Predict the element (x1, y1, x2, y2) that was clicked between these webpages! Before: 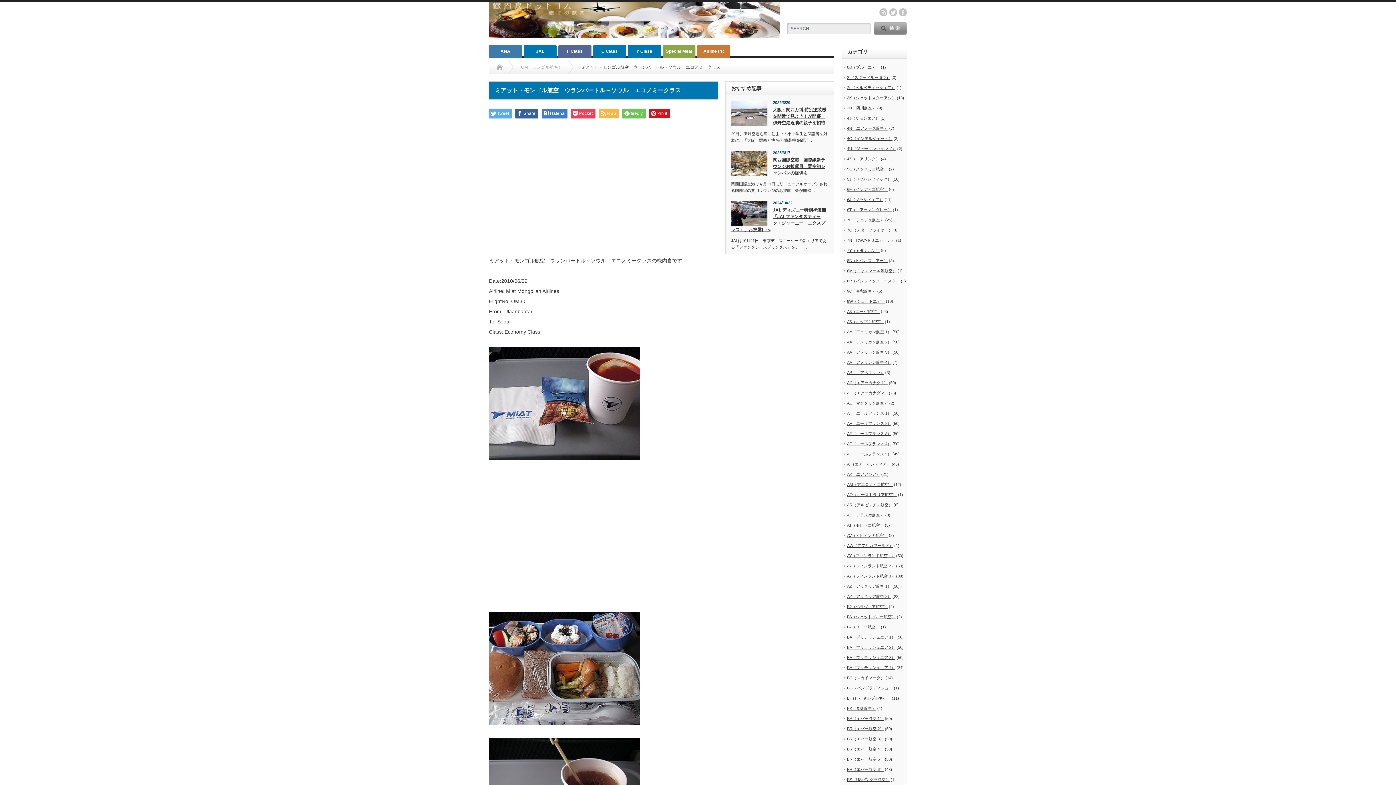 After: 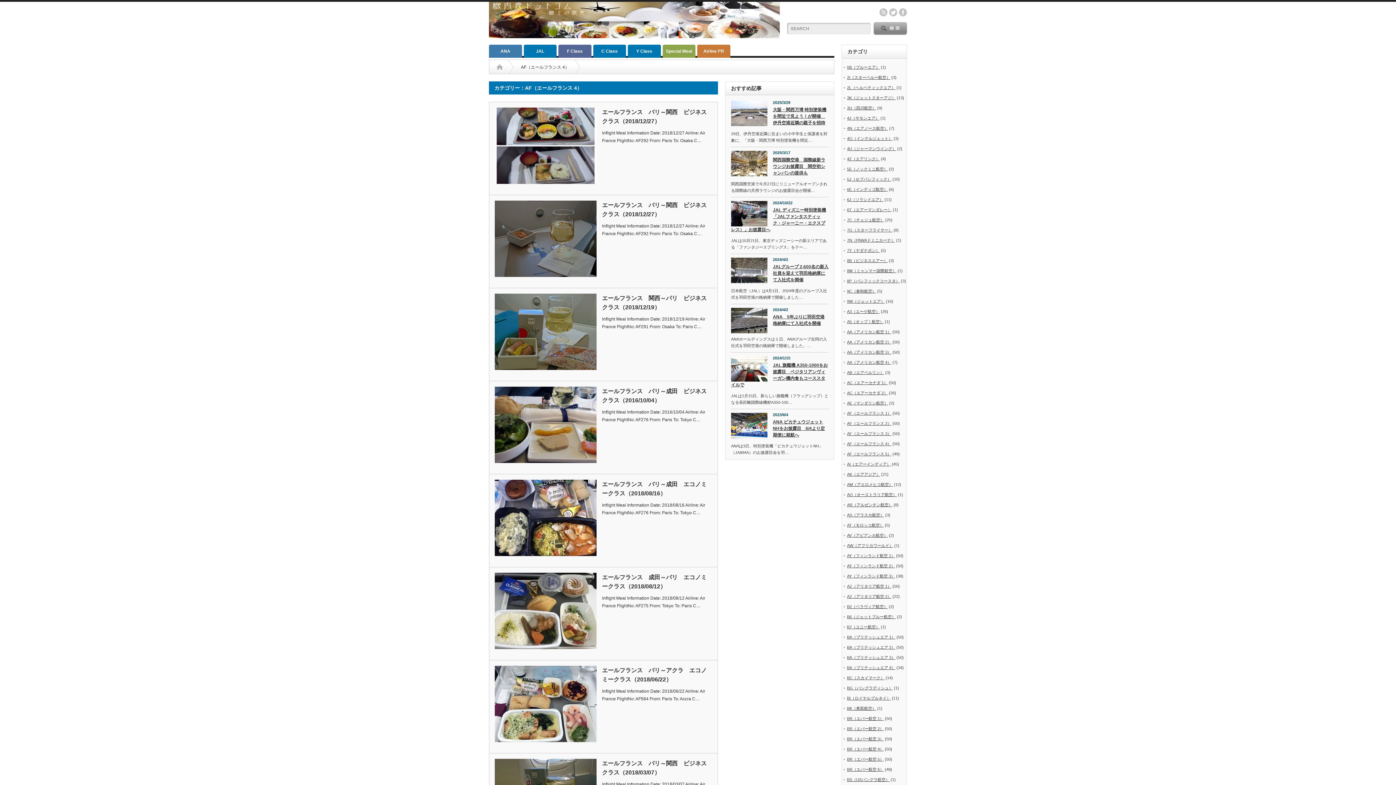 Action: bbox: (847, 441, 891, 446) label: AF（エールフランス 4）